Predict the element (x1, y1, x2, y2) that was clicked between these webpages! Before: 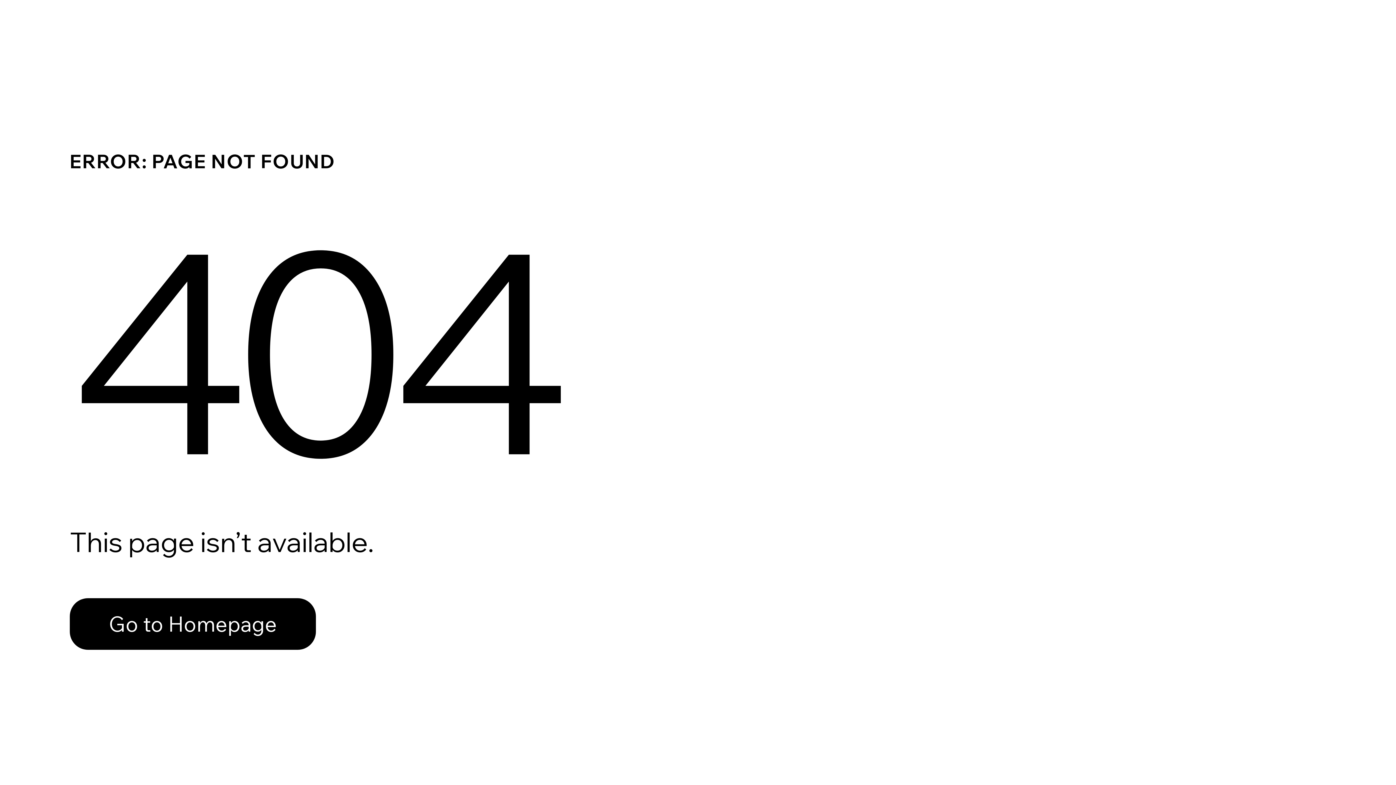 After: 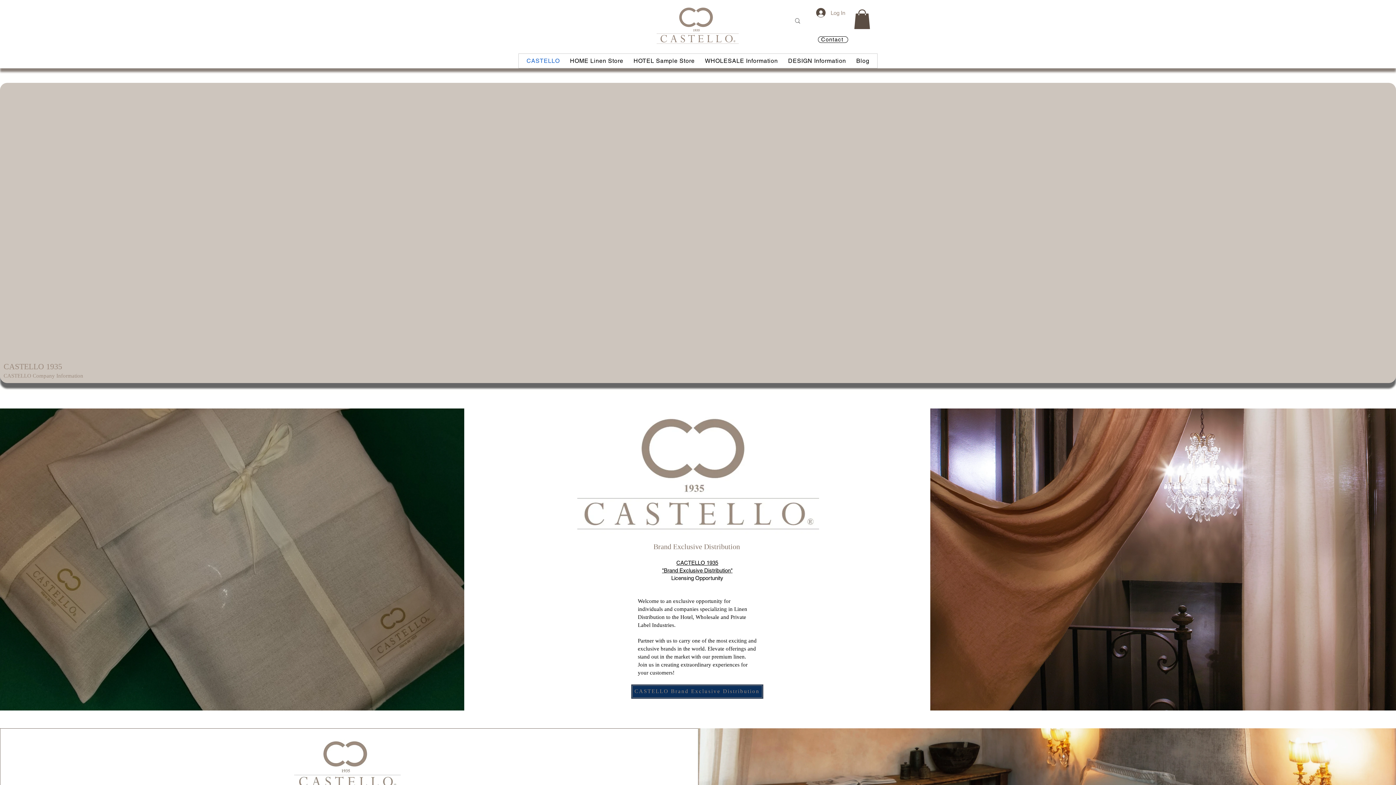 Action: bbox: (69, 582, 768, 659) label: Go to Homepage